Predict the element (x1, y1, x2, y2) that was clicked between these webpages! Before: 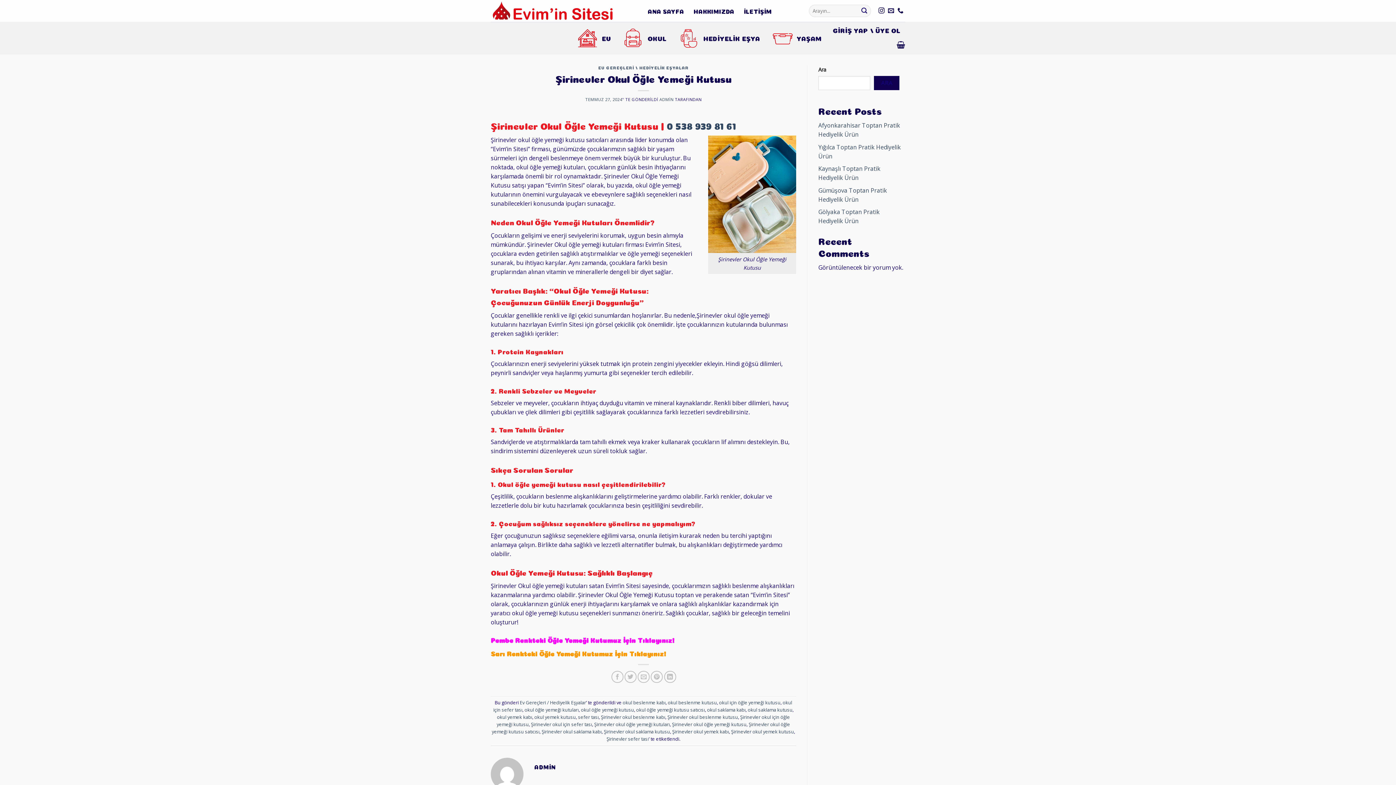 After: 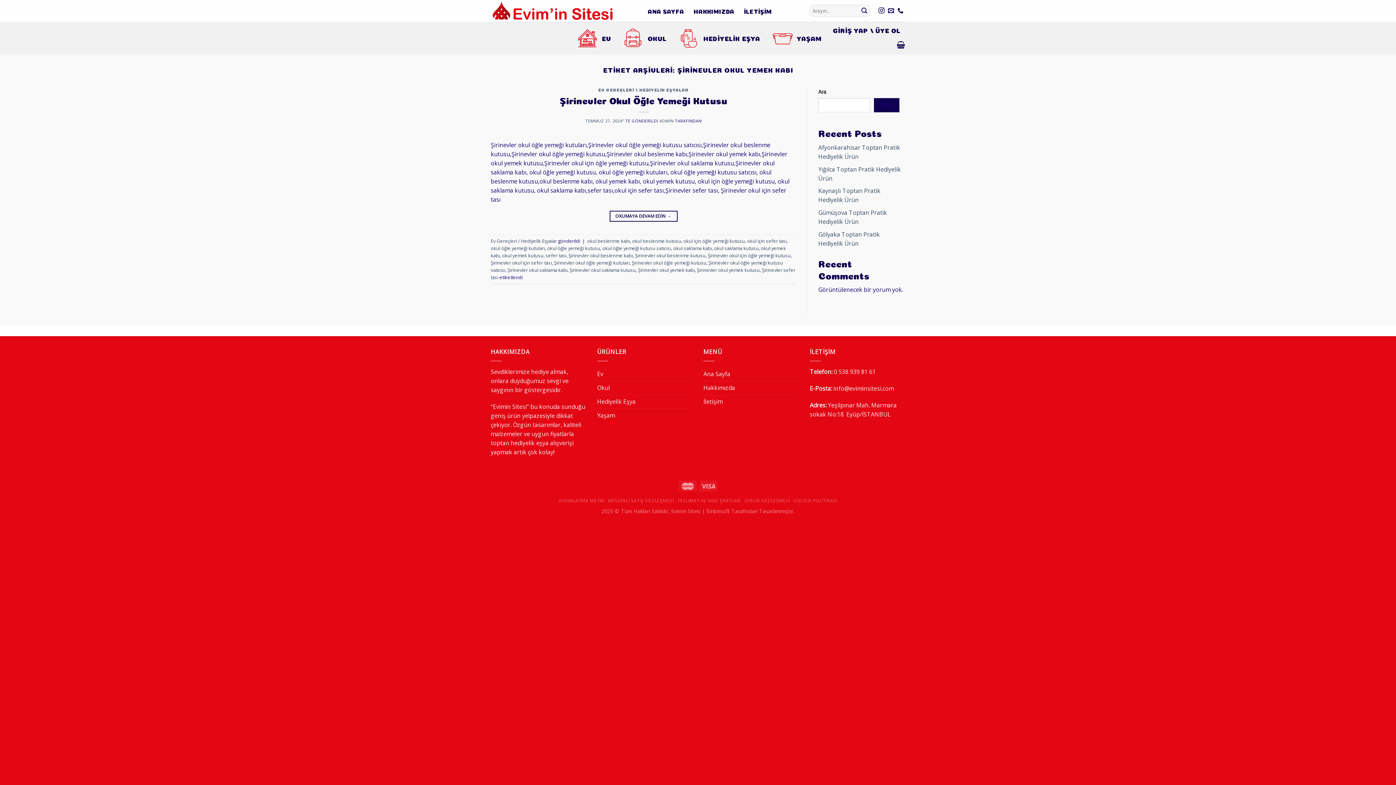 Action: label: Şirinevler okul yemek kabı bbox: (672, 728, 729, 735)